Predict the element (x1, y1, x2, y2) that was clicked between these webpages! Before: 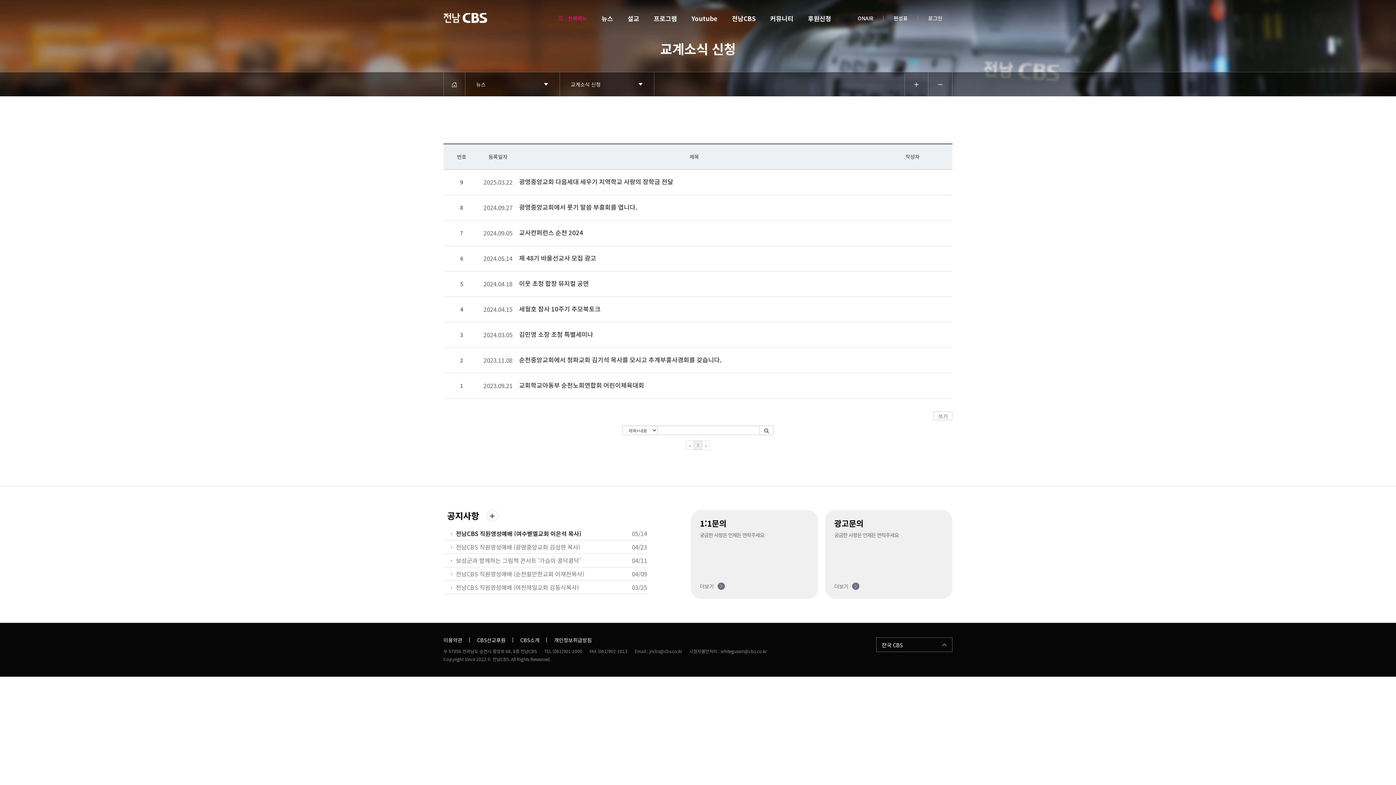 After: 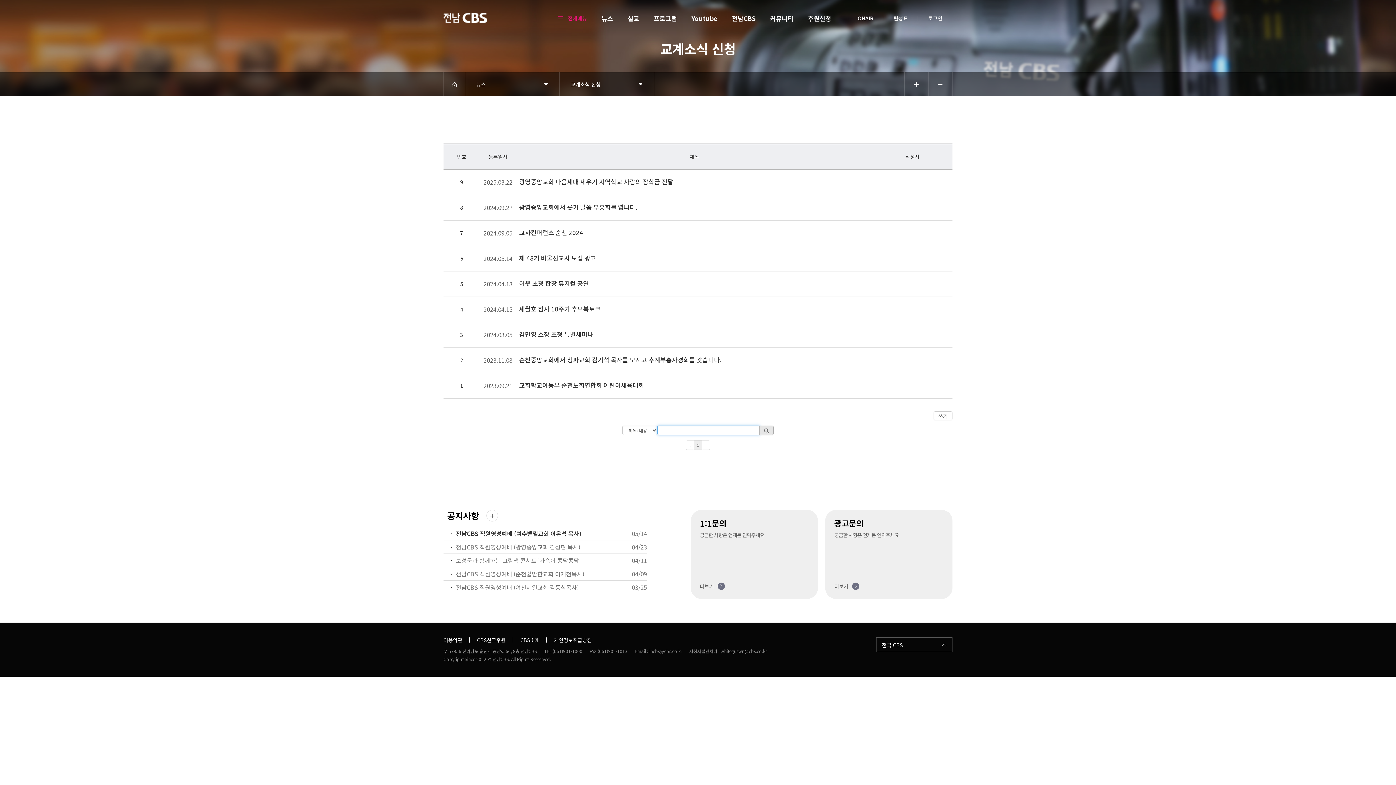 Action: bbox: (759, 425, 773, 435)